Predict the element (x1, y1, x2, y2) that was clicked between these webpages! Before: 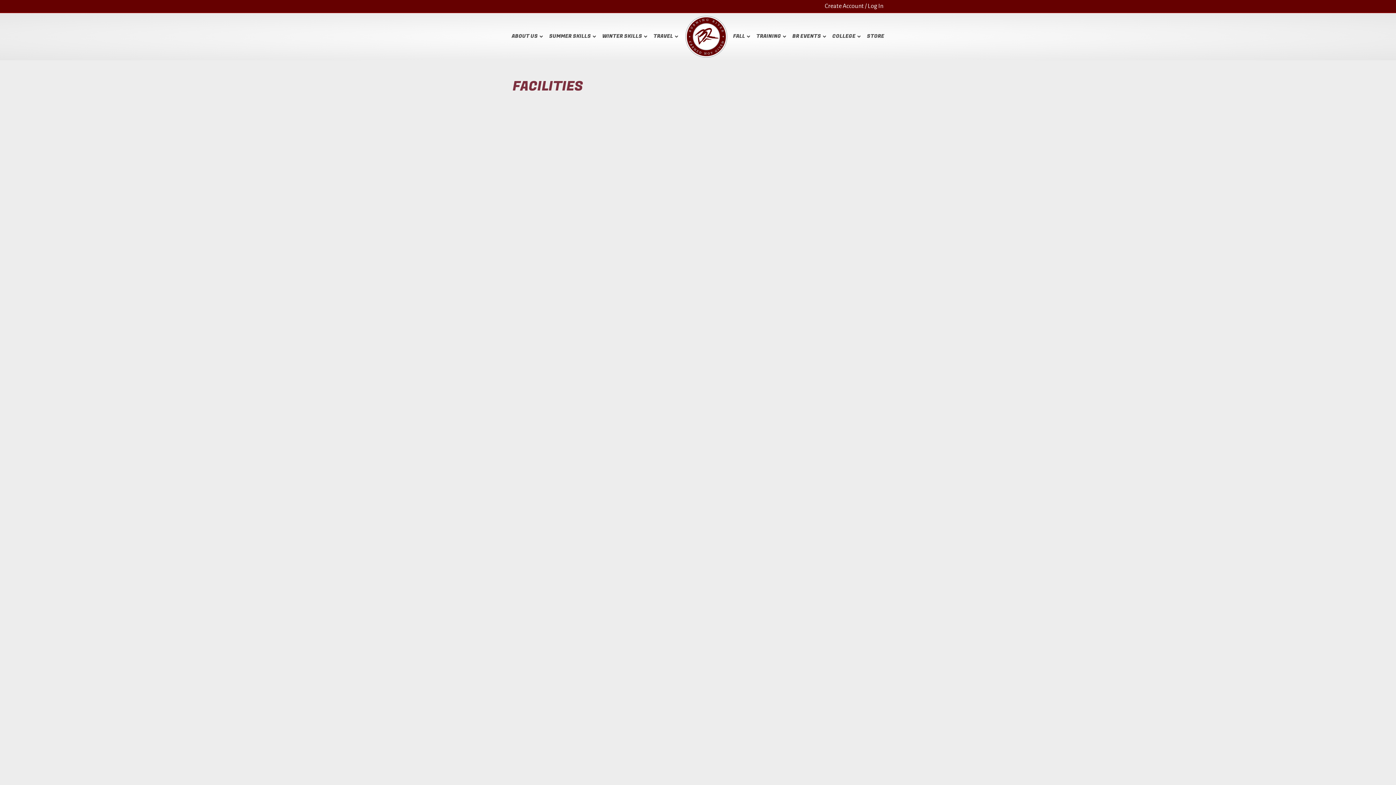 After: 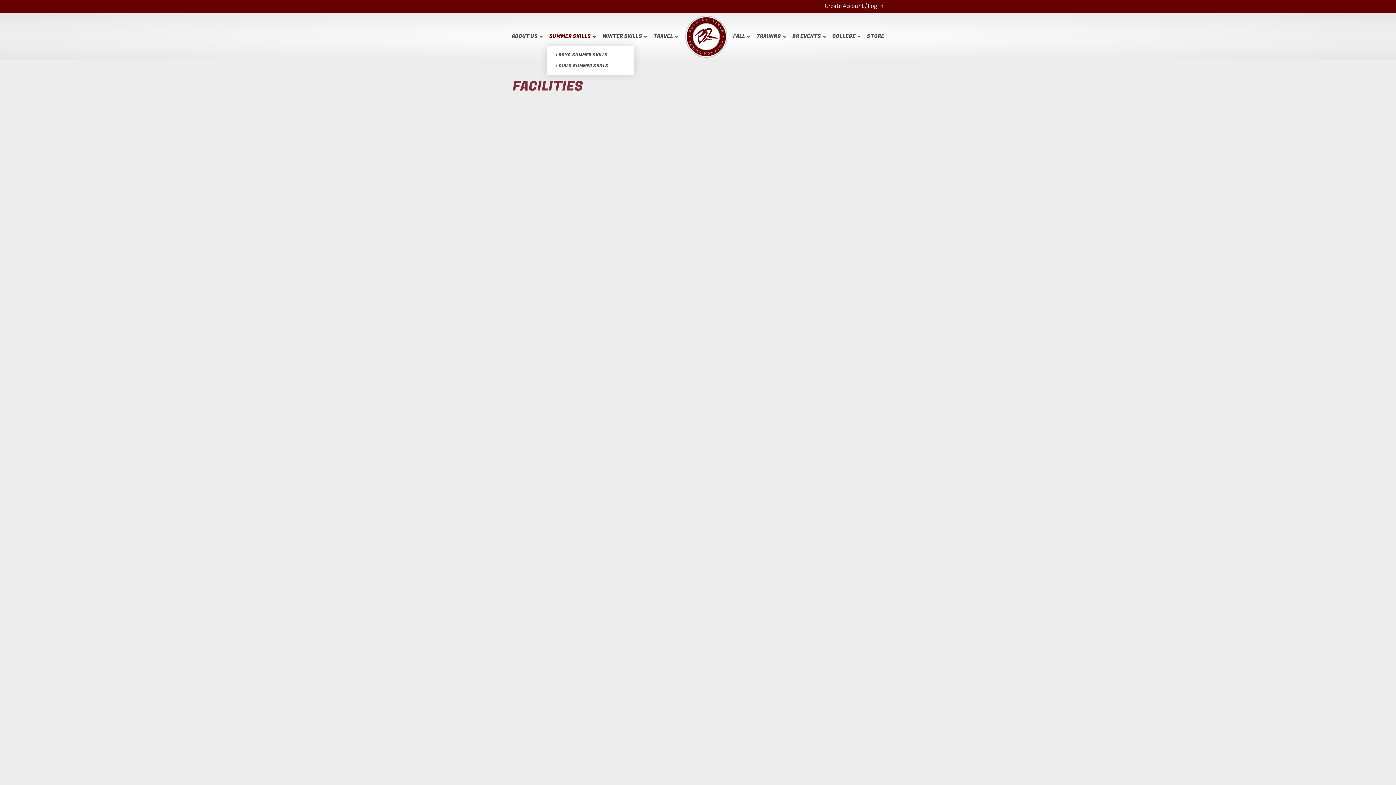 Action: label: SUMMER SKILLS bbox: (546, 27, 598, 45)